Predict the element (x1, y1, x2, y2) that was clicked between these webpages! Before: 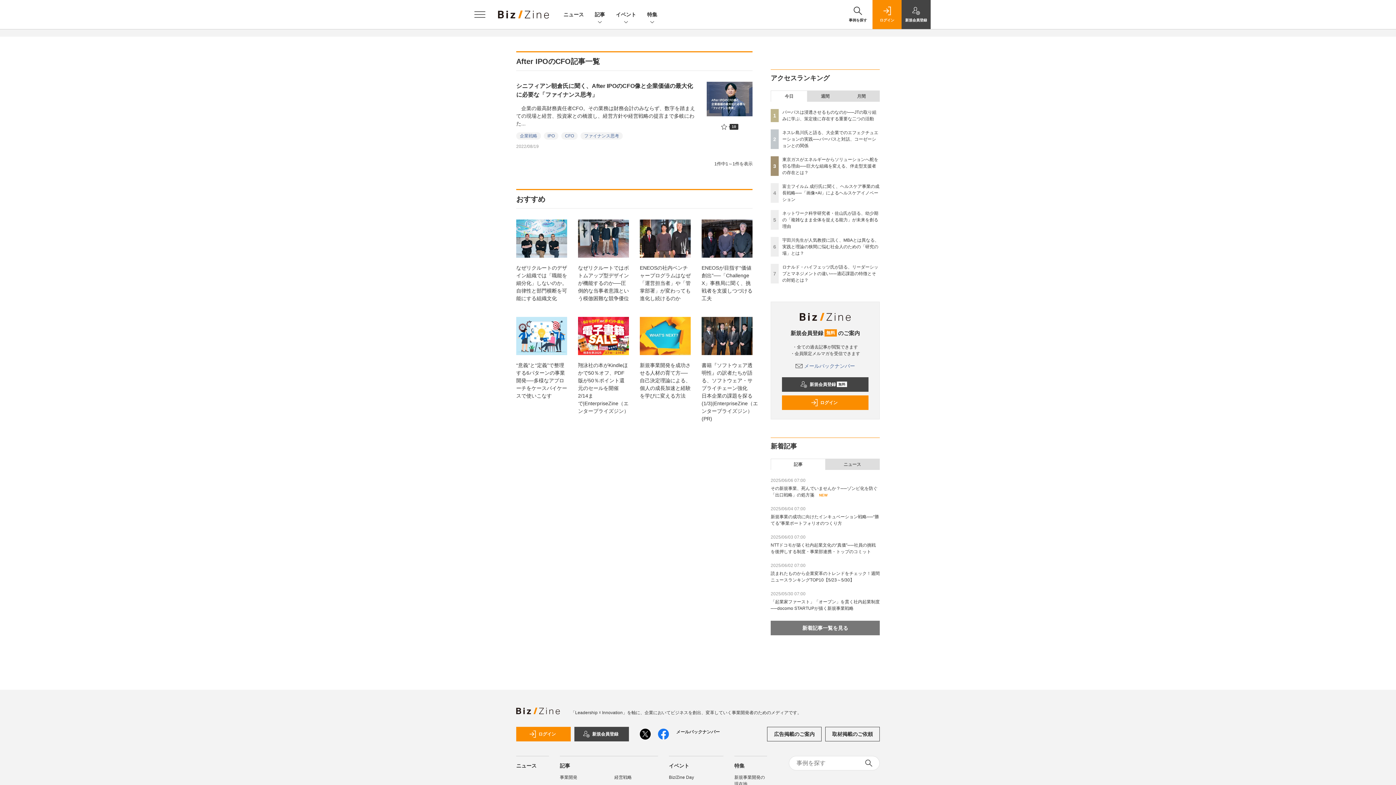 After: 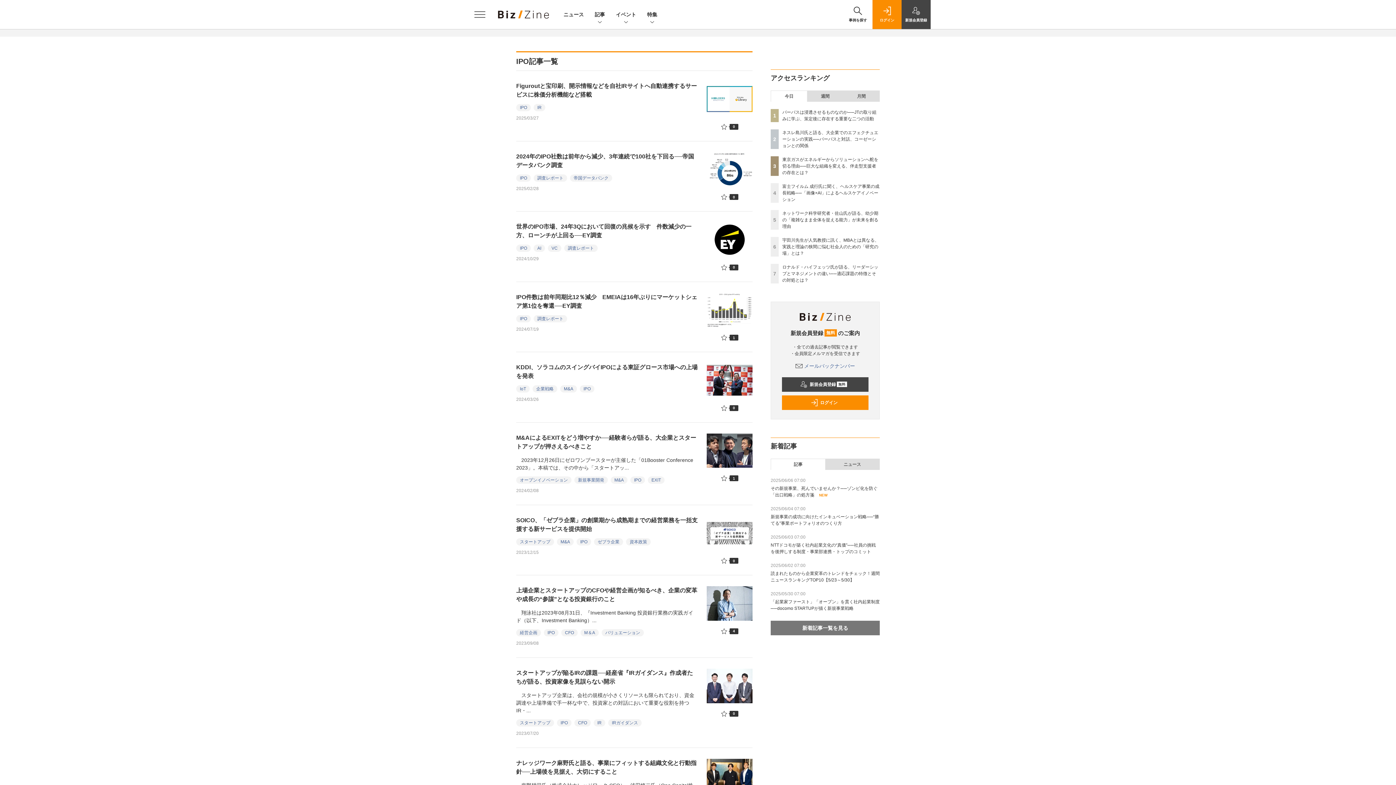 Action: bbox: (544, 132, 558, 139) label: IPO